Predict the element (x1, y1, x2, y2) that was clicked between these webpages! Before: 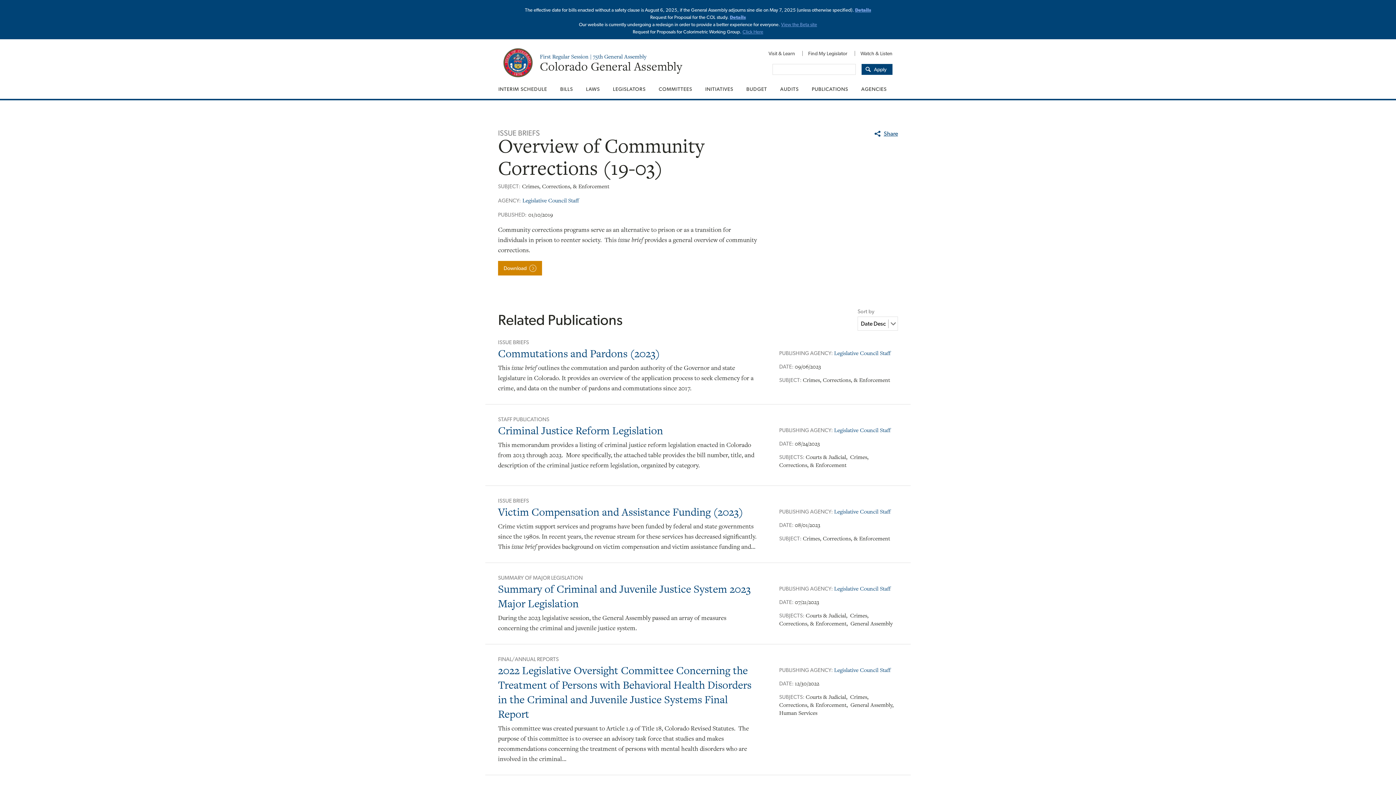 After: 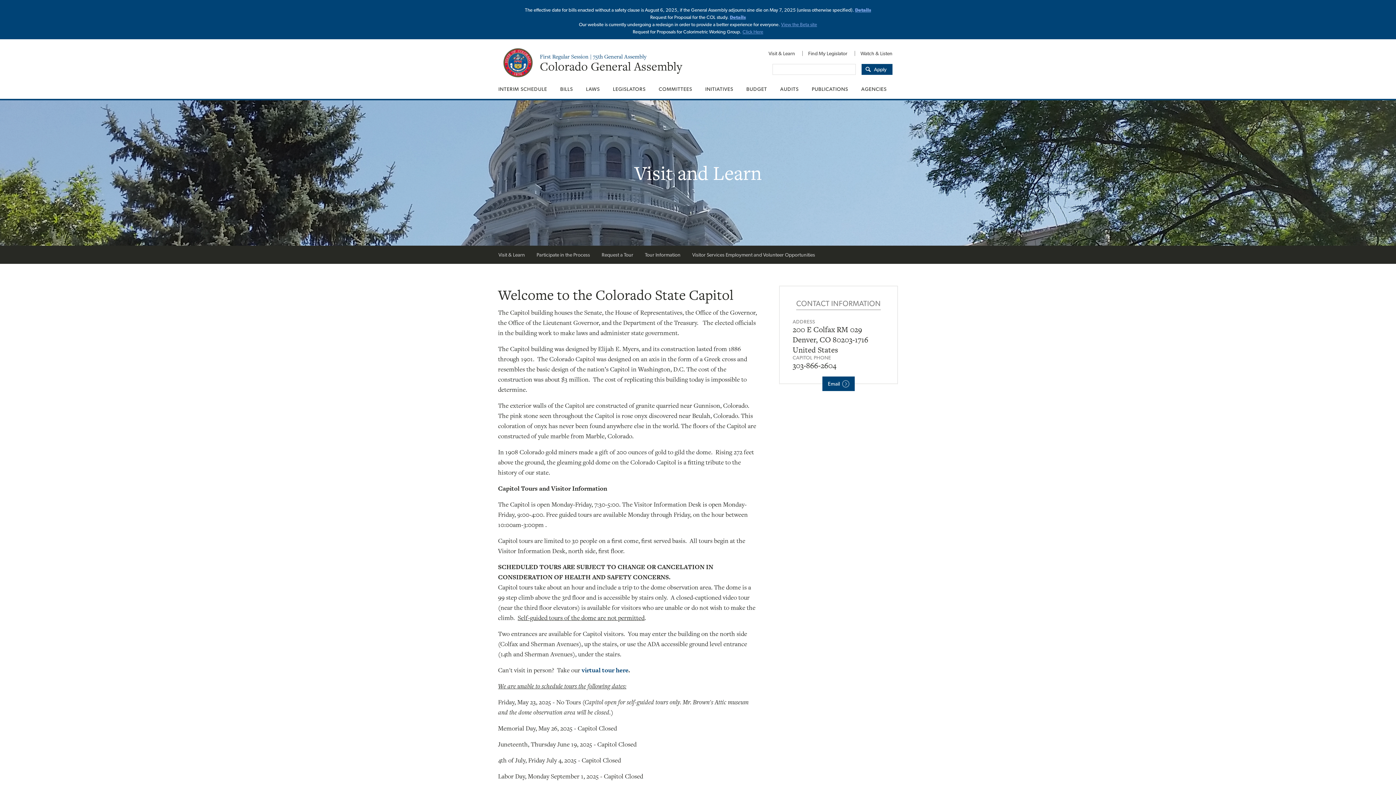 Action: label: Visit & Learn bbox: (762, 46, 801, 60)